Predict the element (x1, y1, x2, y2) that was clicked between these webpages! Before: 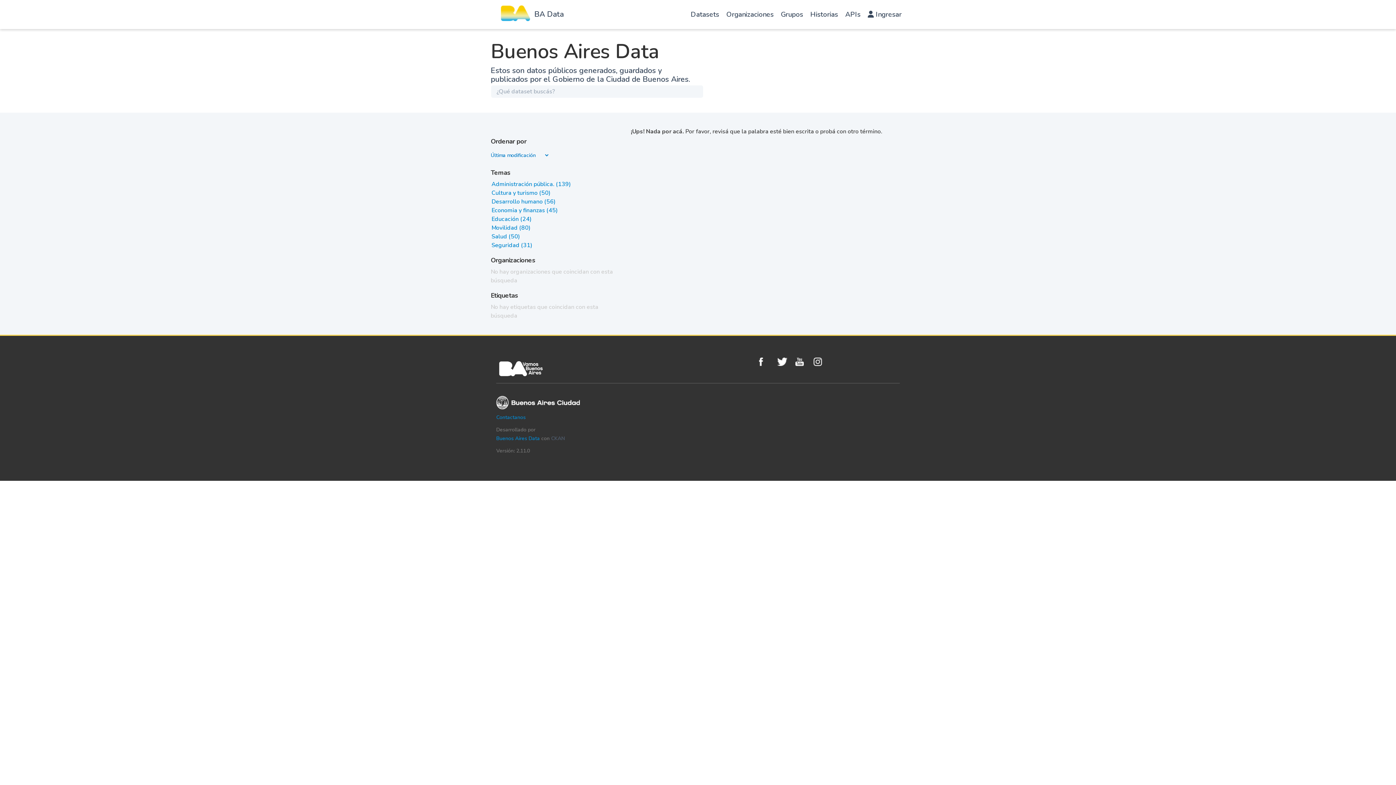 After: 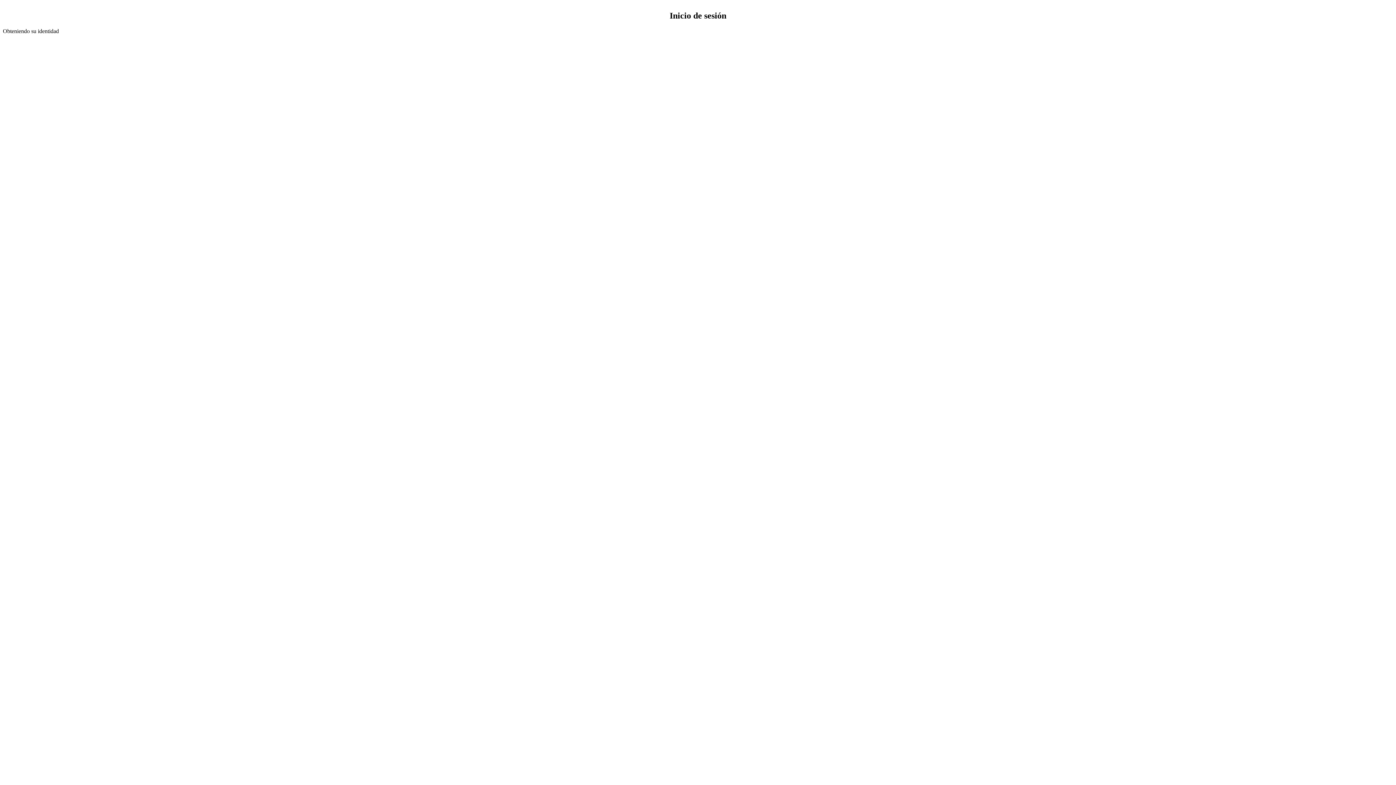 Action: bbox: (864, 1, 905, 30) label:  Ingresar